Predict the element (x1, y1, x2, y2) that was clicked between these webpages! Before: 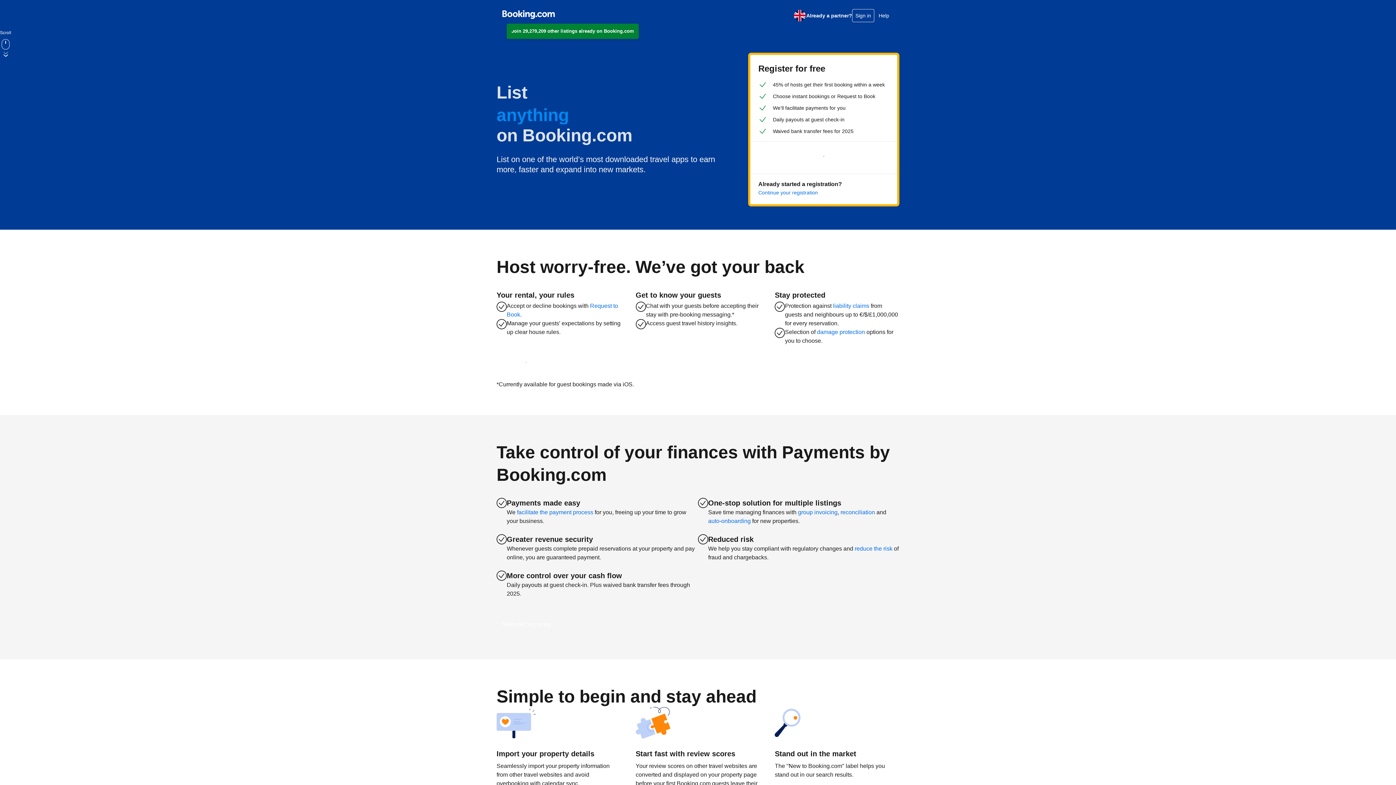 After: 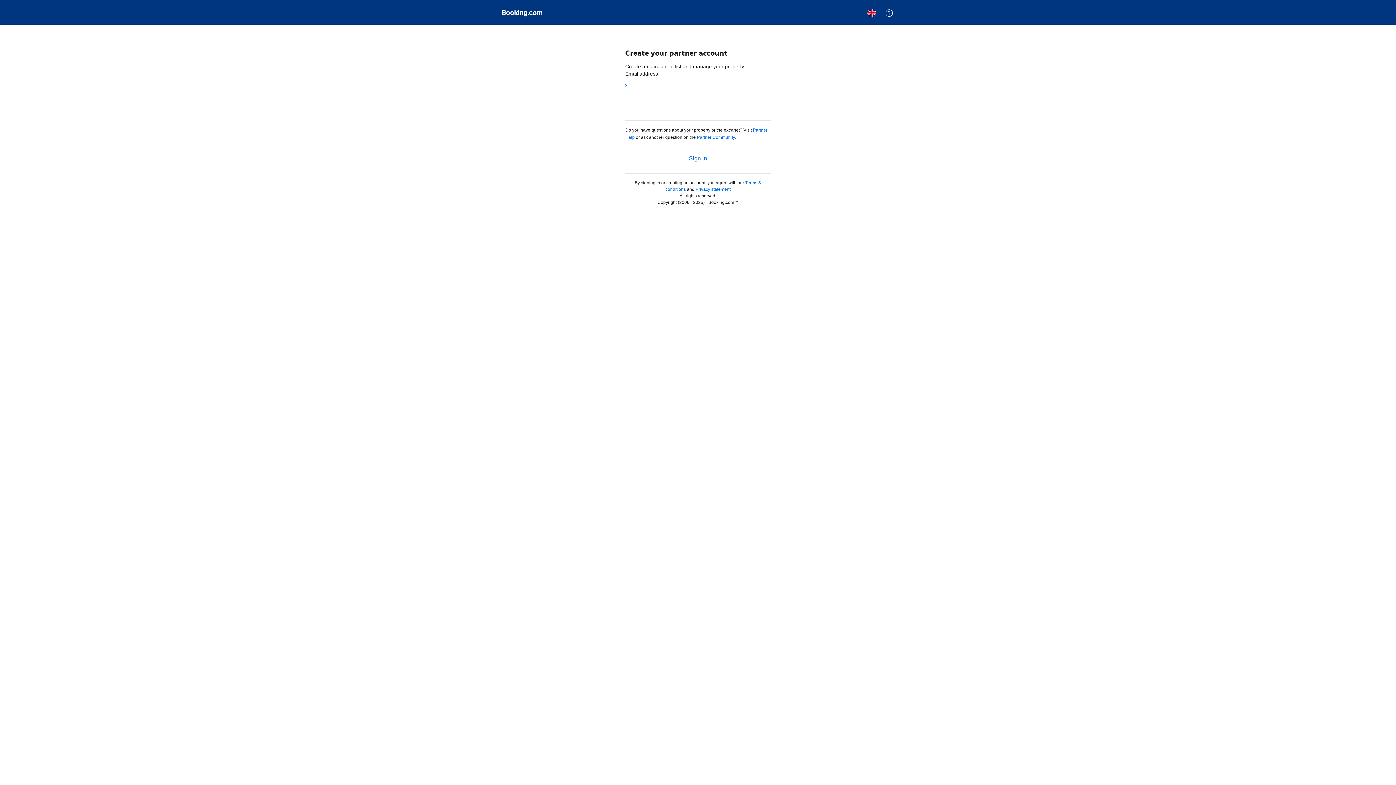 Action: bbox: (496, 354, 555, 371) label: Host with us today